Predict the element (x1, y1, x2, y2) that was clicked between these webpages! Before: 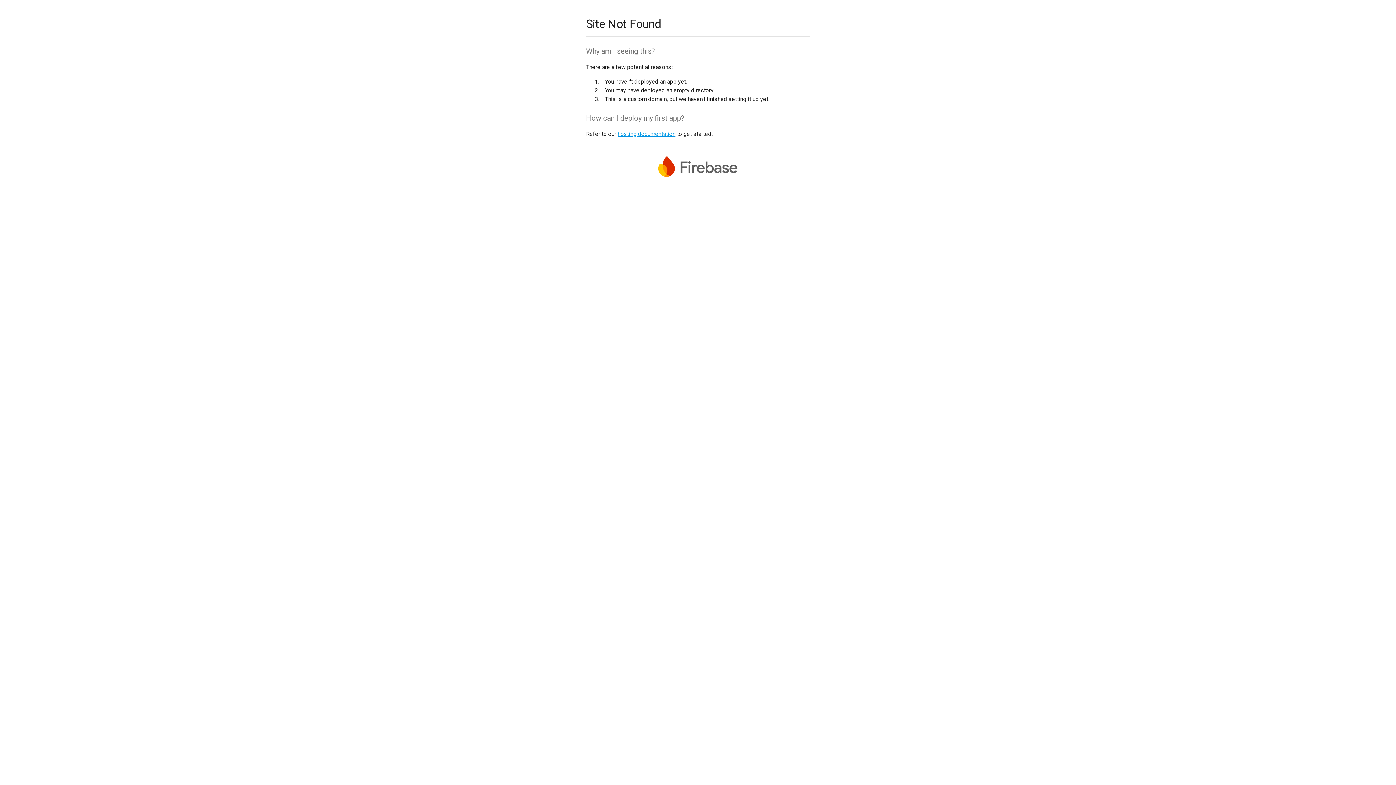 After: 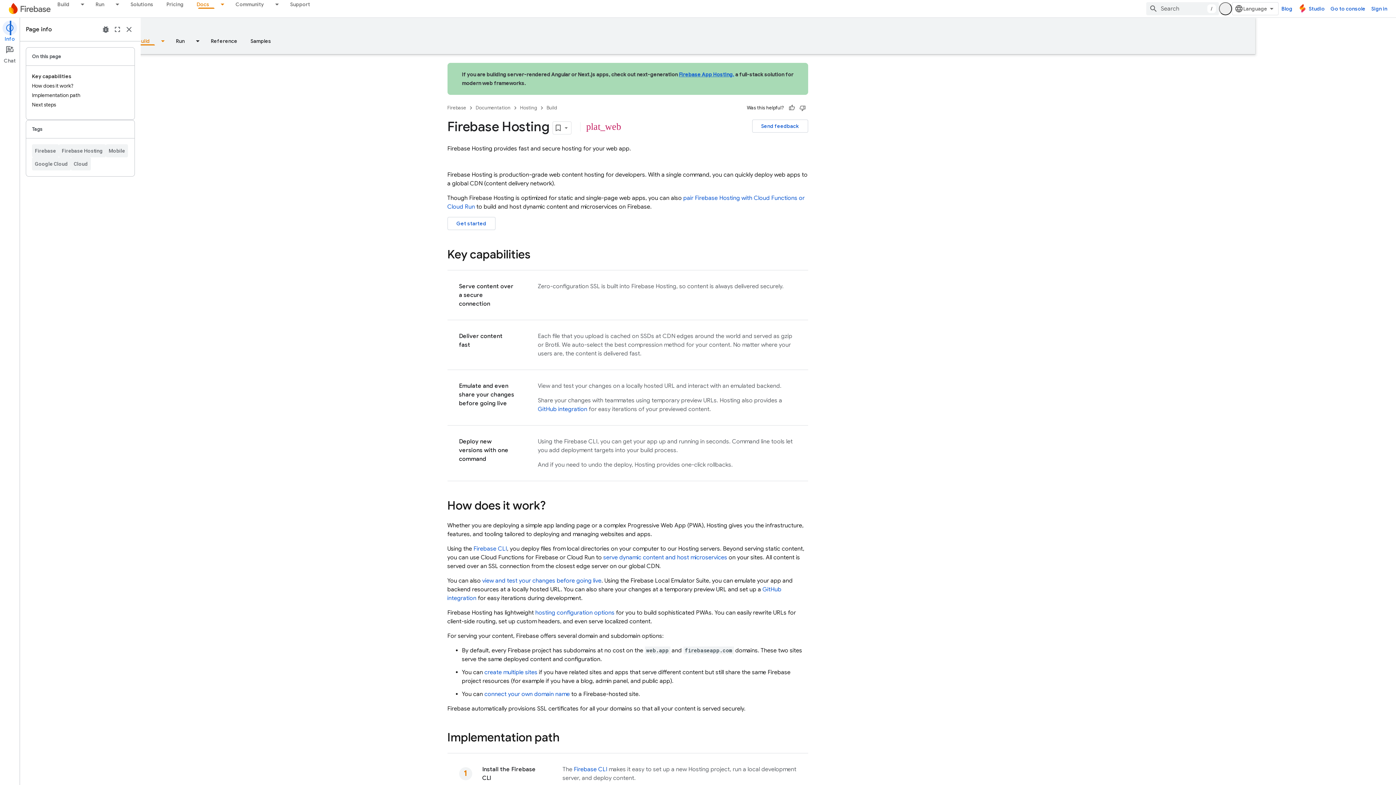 Action: bbox: (617, 130, 675, 137) label: hosting documentation